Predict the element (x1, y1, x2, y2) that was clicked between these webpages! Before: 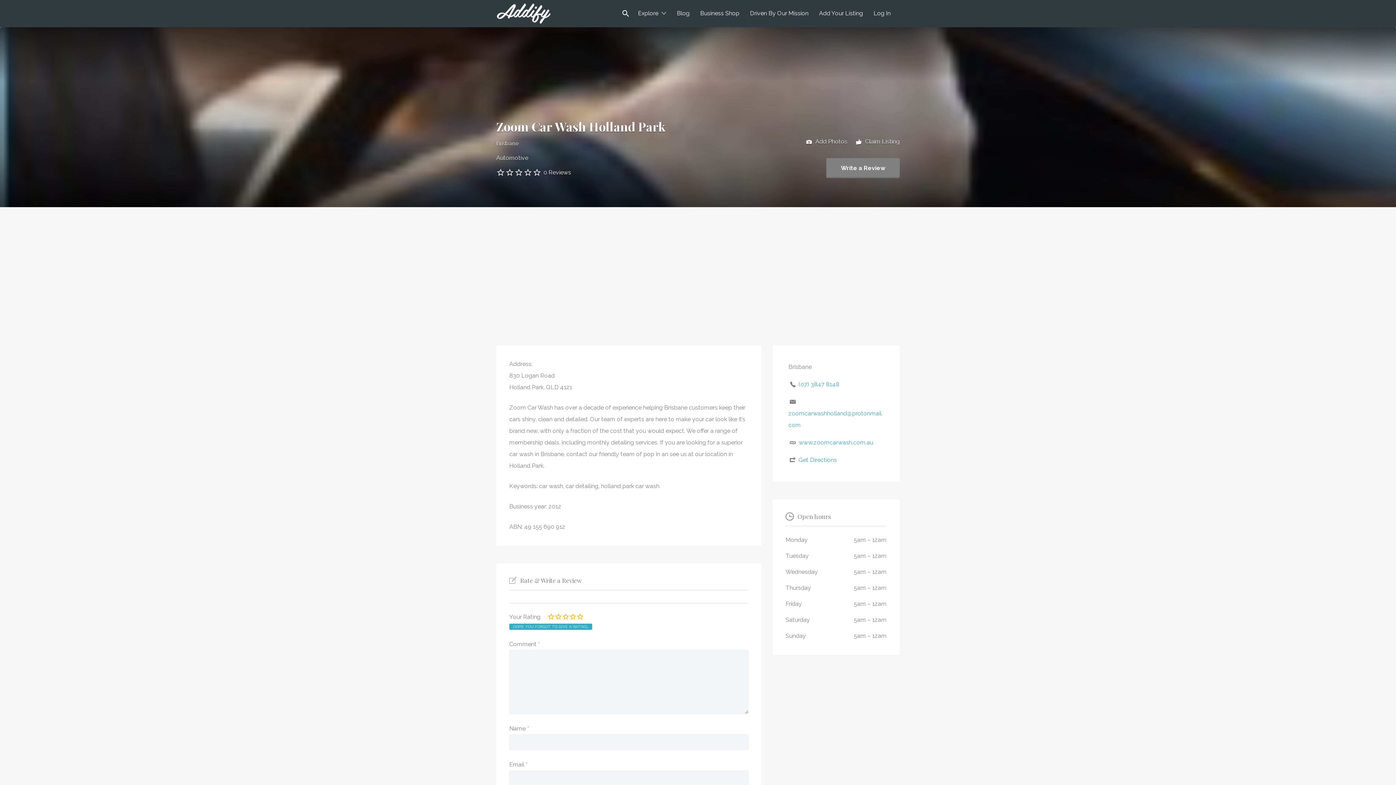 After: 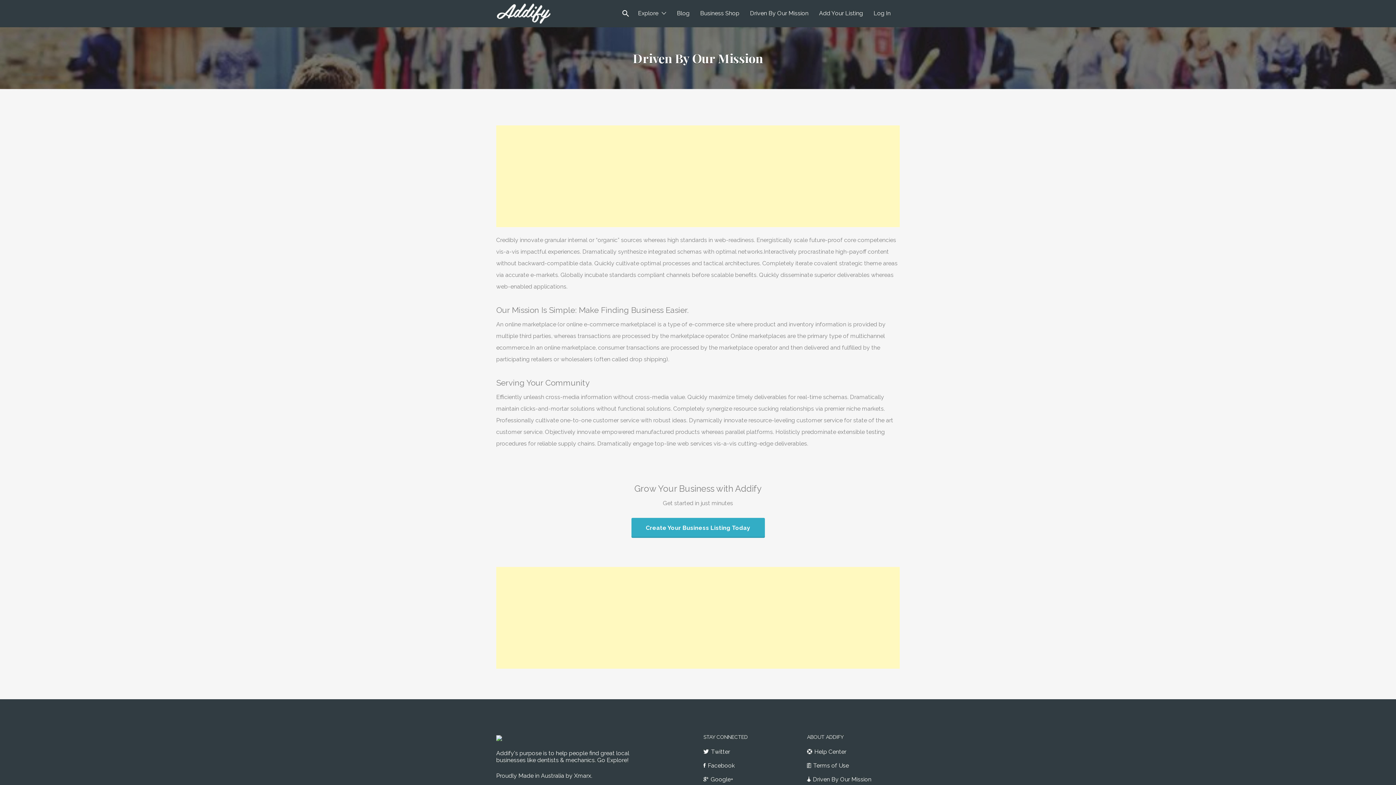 Action: bbox: (750, 3, 808, 23) label: Driven By Our Mission